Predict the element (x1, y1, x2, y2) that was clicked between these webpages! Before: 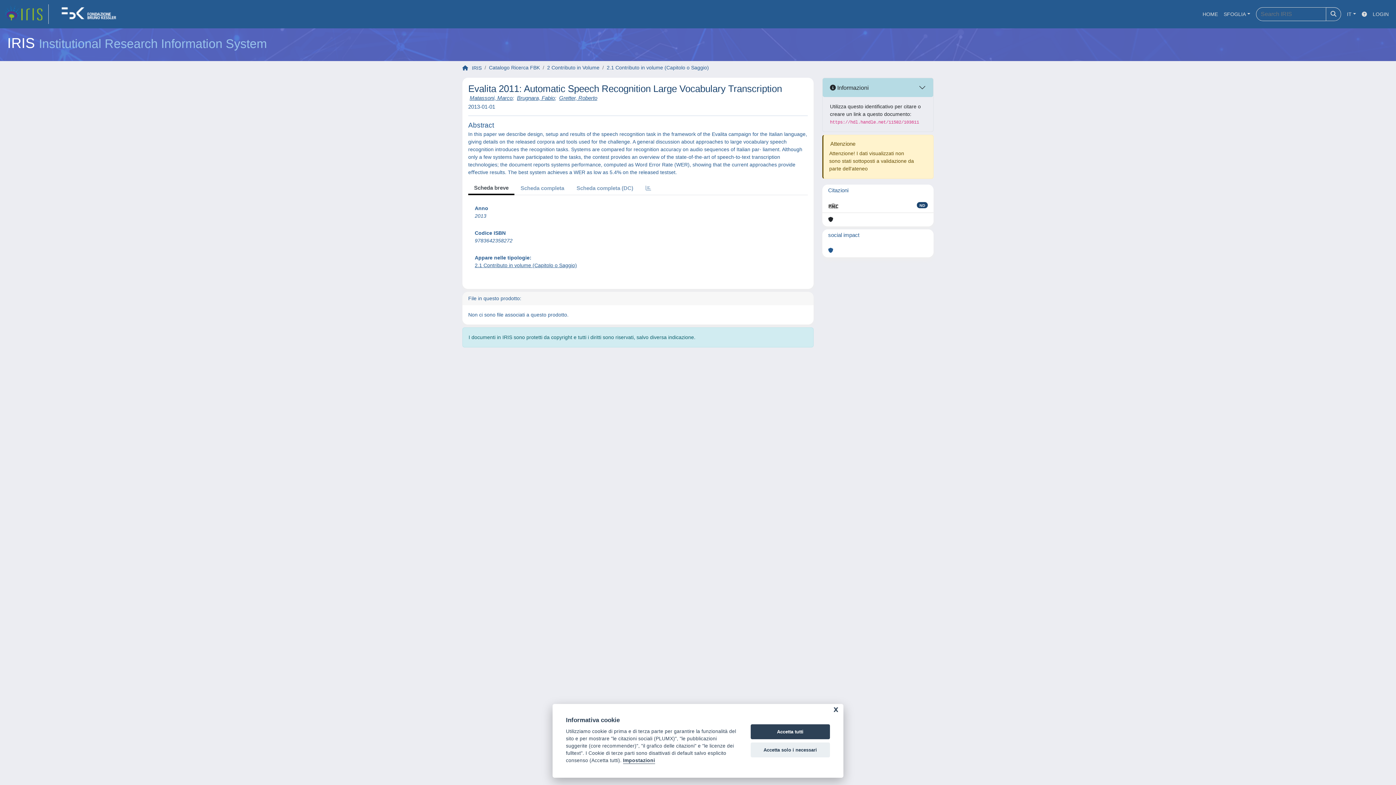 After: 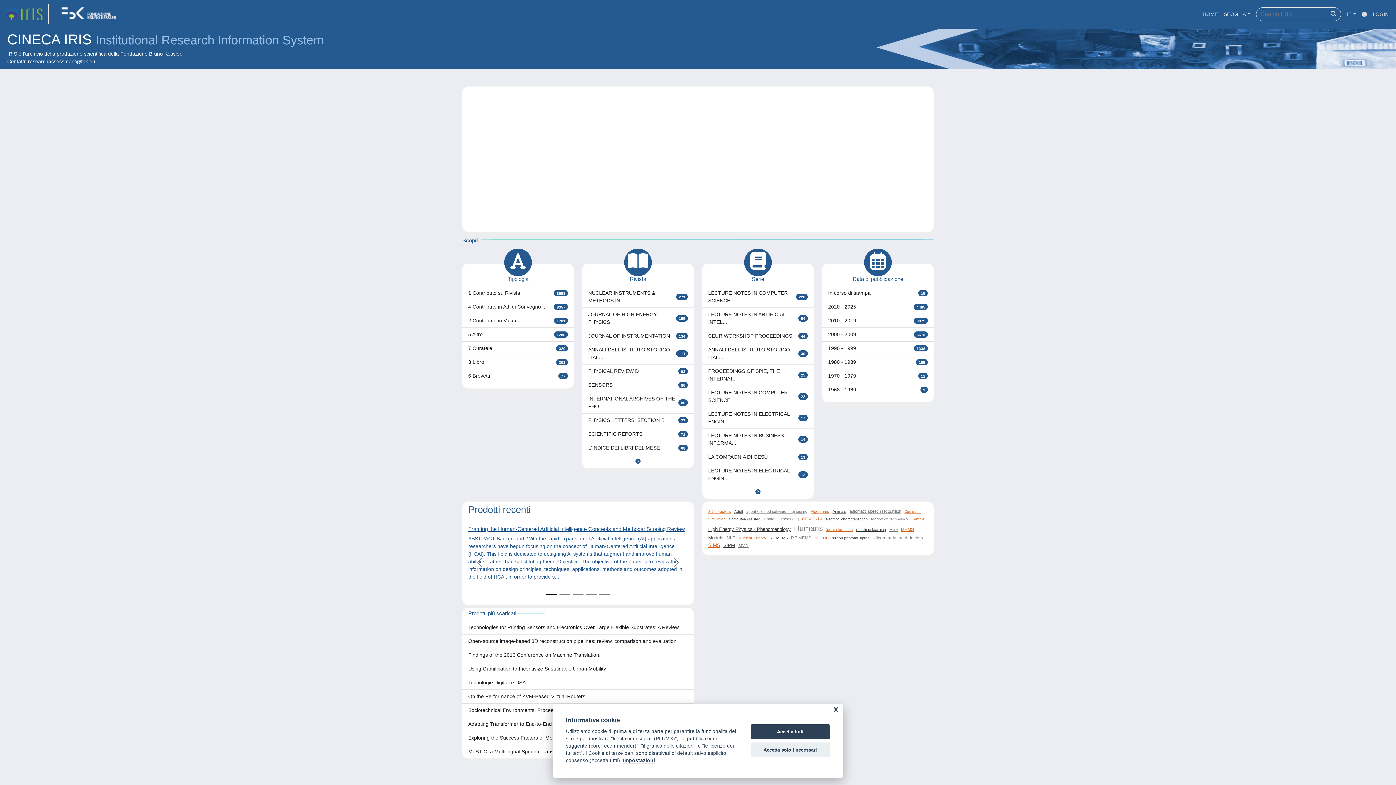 Action: bbox: (462, 65, 481, 70) label: IRIS